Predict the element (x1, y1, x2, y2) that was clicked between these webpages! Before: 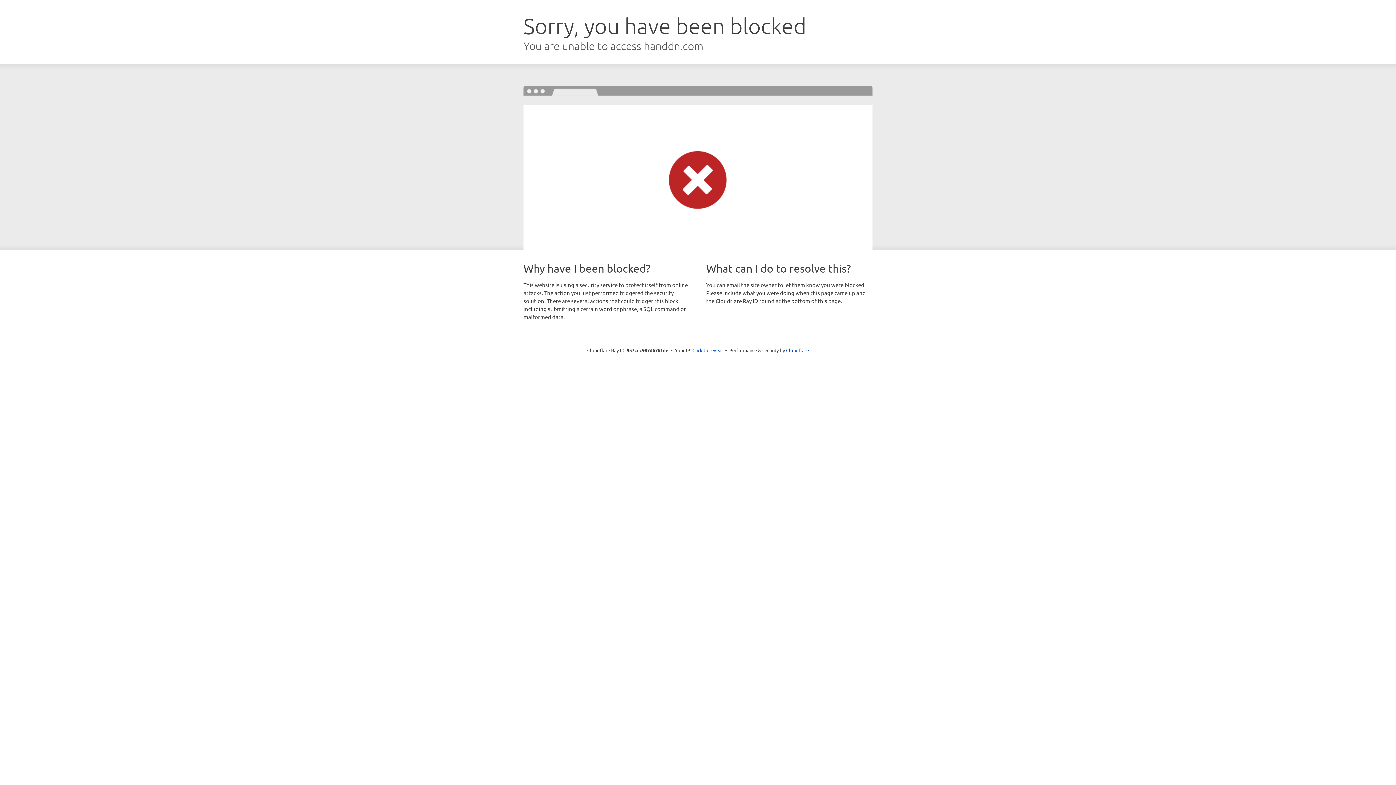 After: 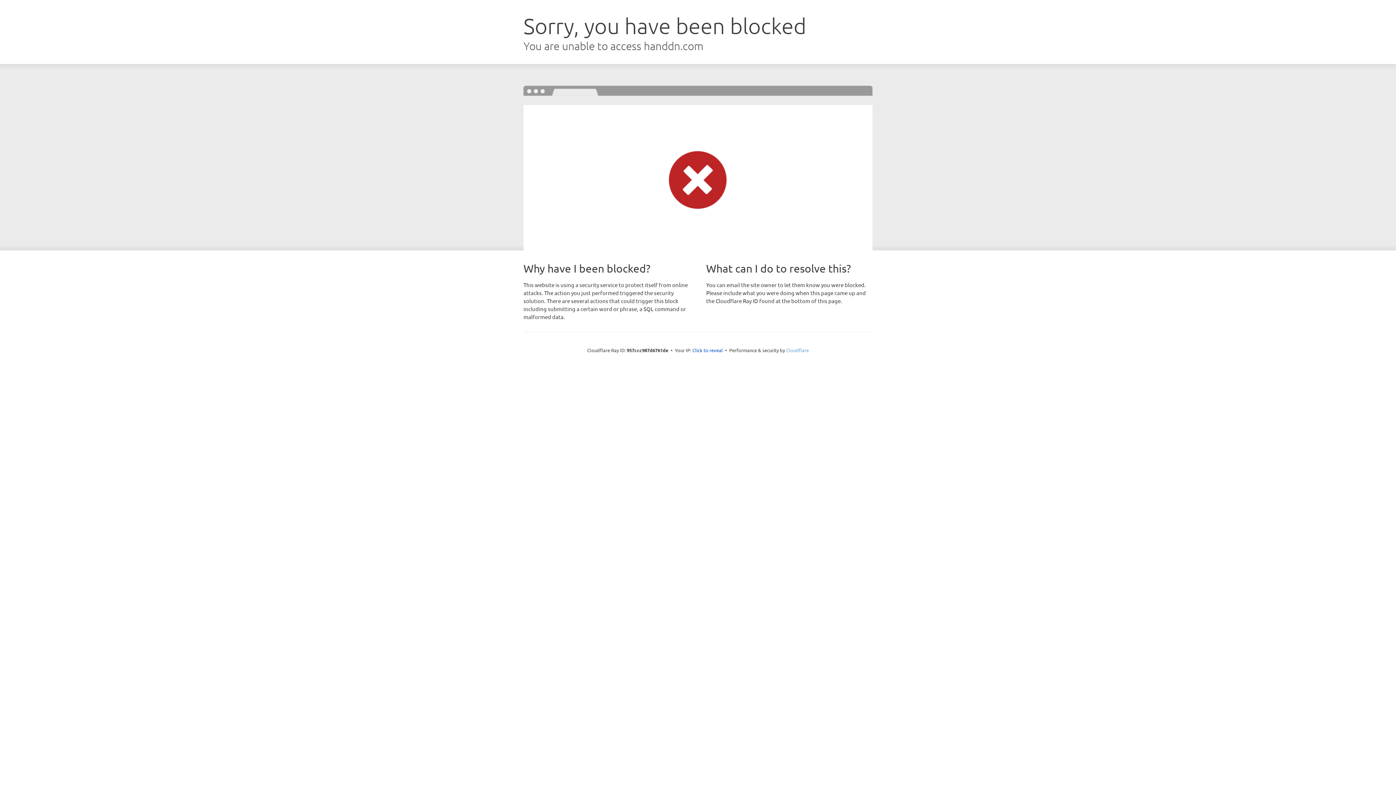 Action: label: Cloudflare bbox: (786, 347, 809, 353)